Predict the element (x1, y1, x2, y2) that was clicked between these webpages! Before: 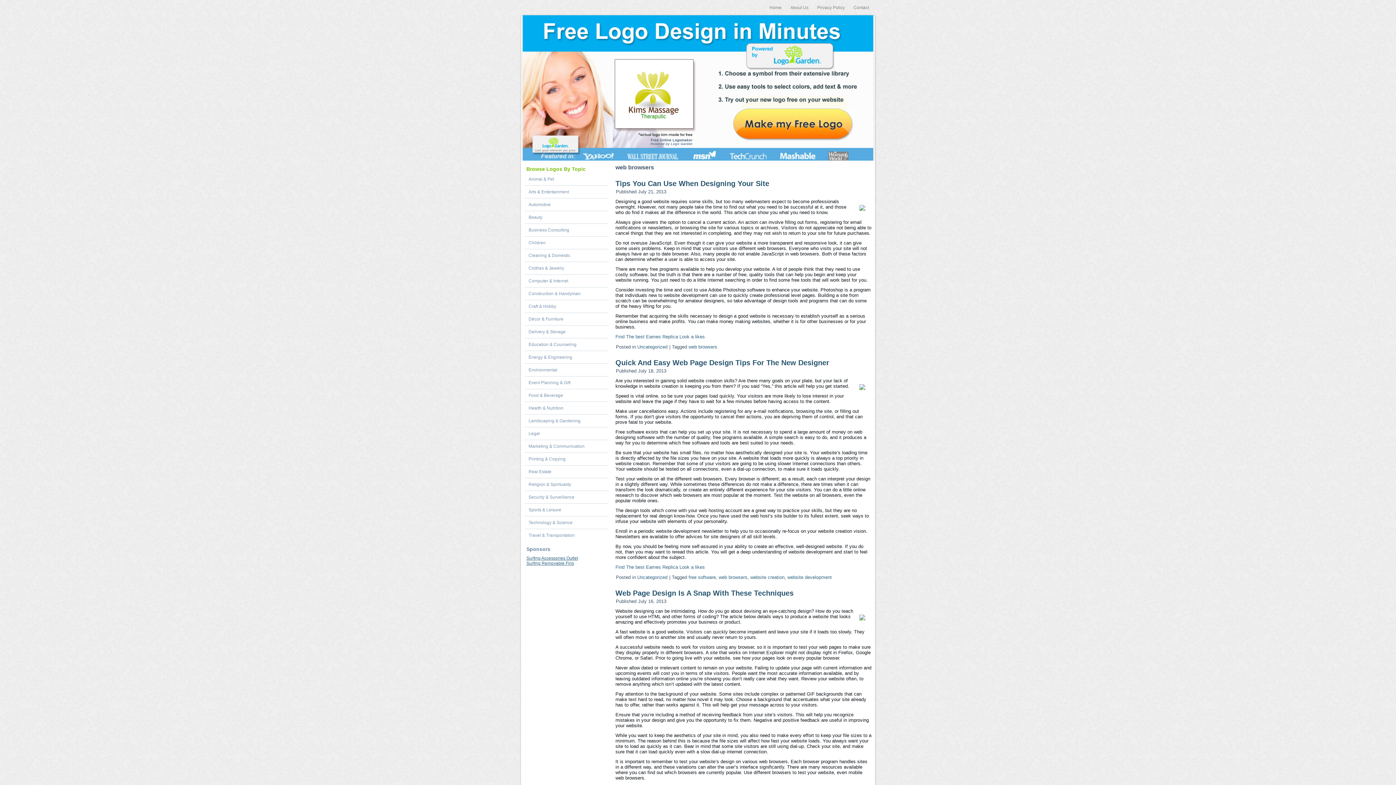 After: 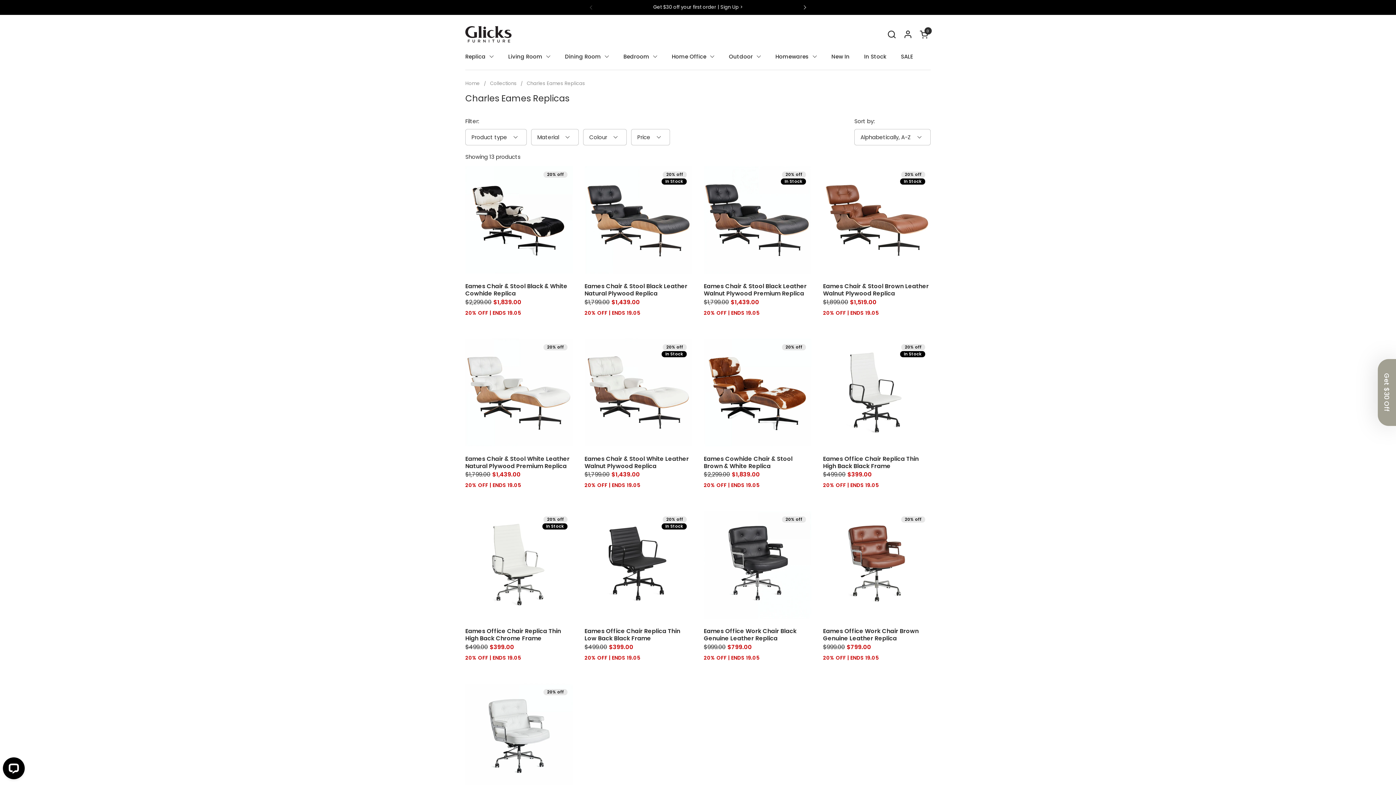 Action: bbox: (615, 334, 705, 339) label: Find The best Eames Replica Look a likes